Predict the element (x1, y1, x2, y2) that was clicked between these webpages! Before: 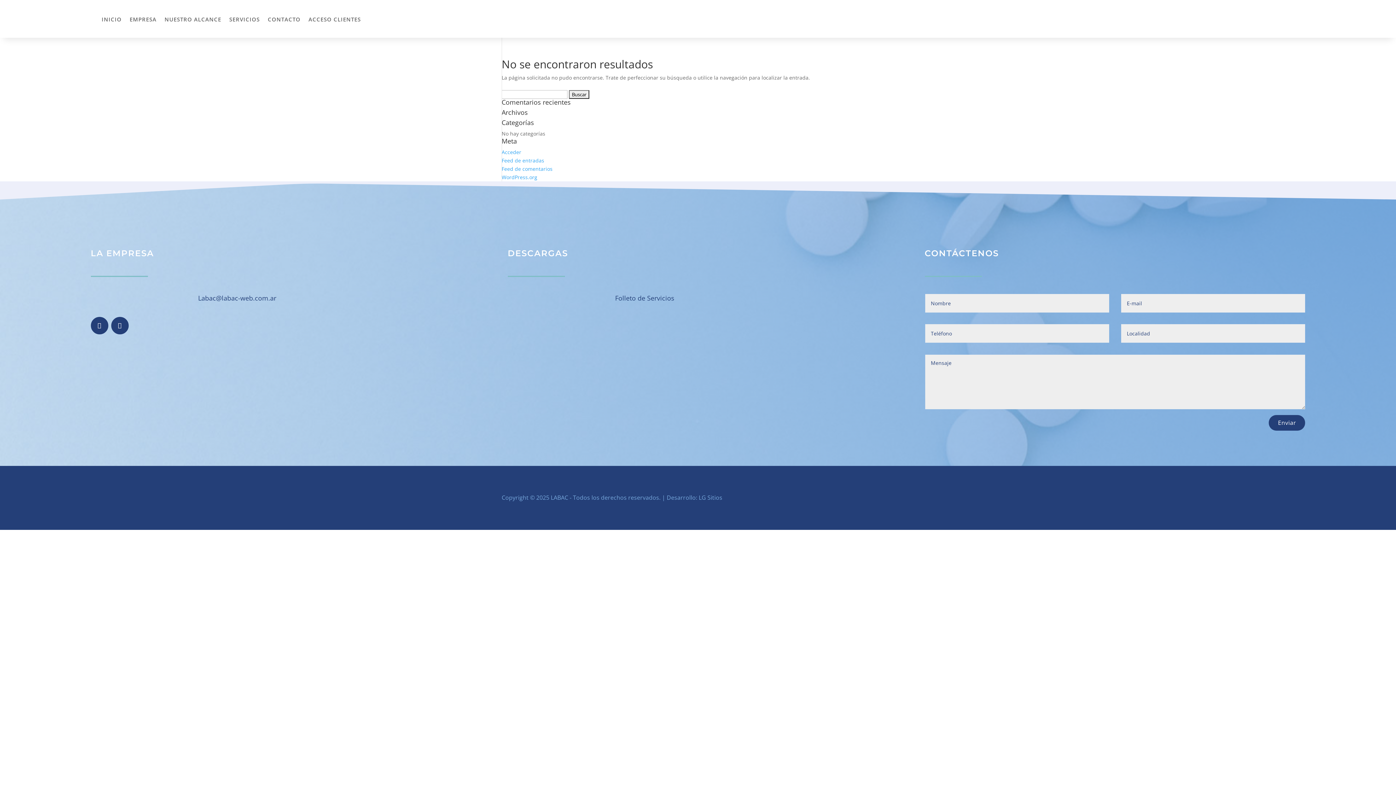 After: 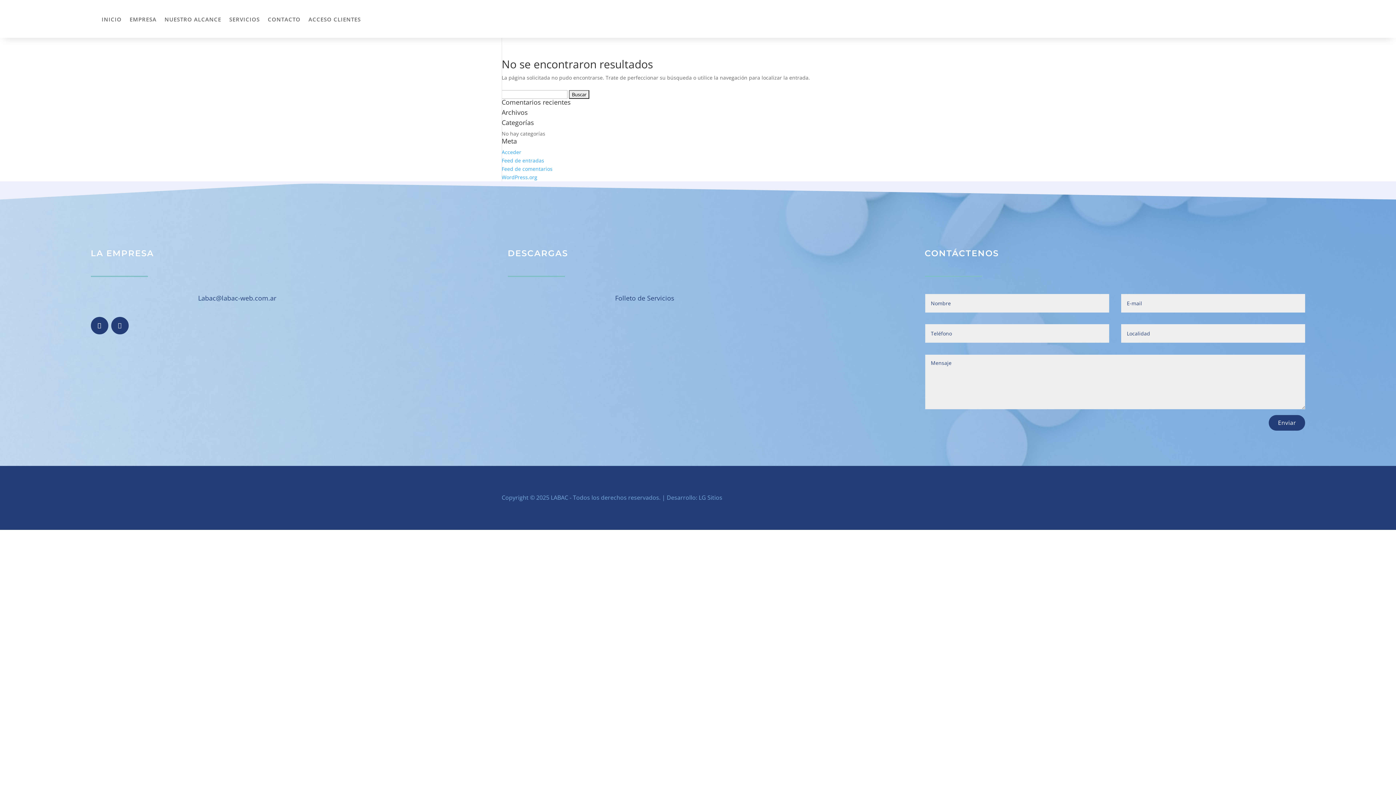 Action: bbox: (111, 317, 128, 334)